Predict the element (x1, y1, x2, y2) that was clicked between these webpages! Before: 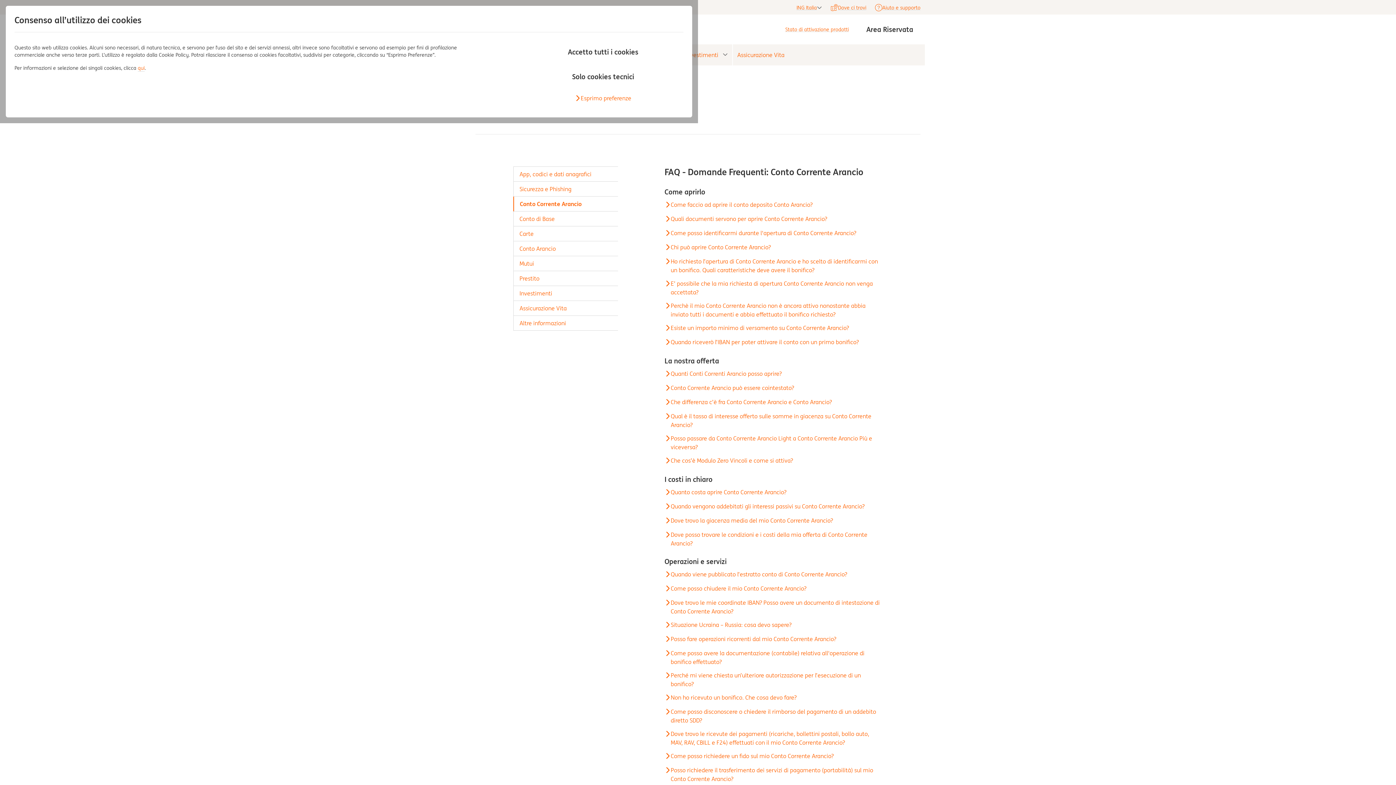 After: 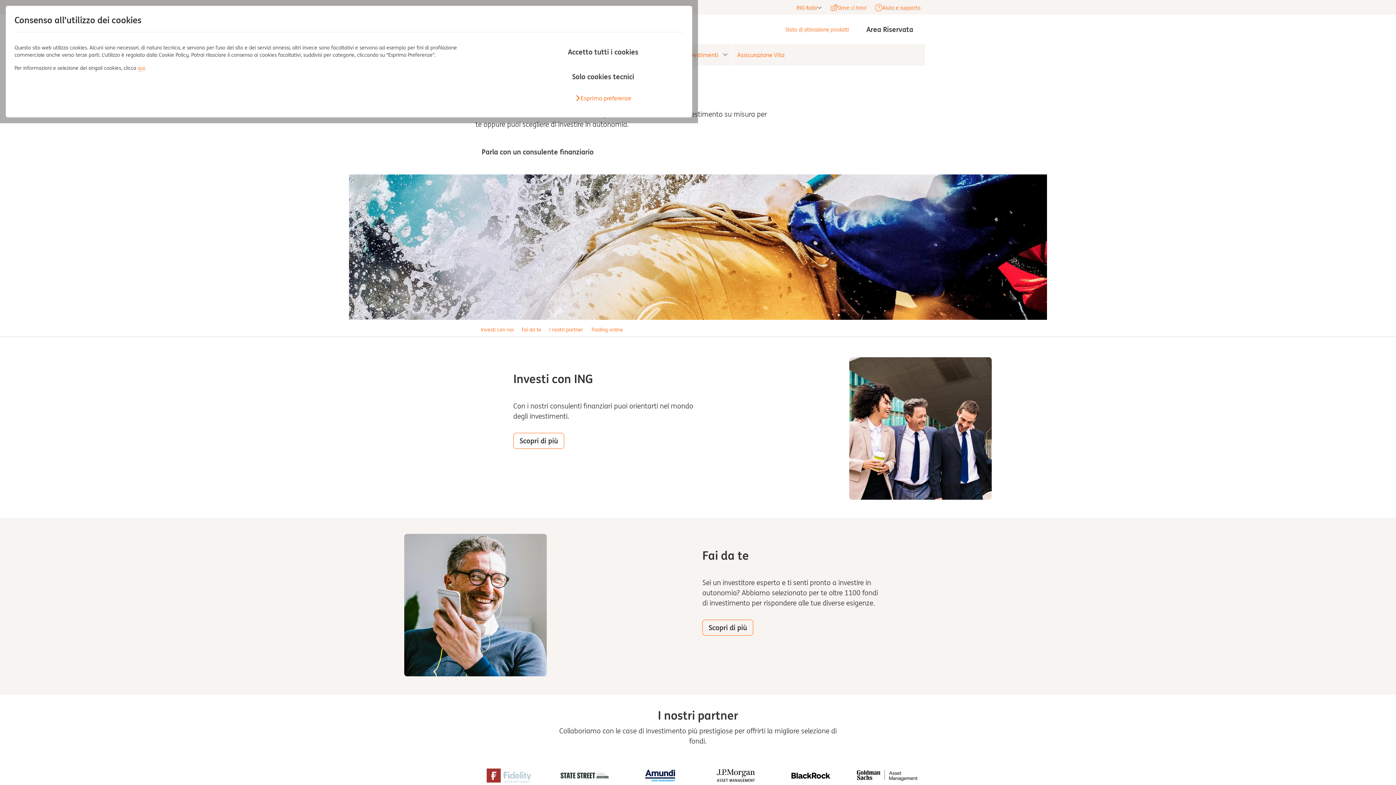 Action: label: Investimenti bbox: (681, 44, 722, 64)